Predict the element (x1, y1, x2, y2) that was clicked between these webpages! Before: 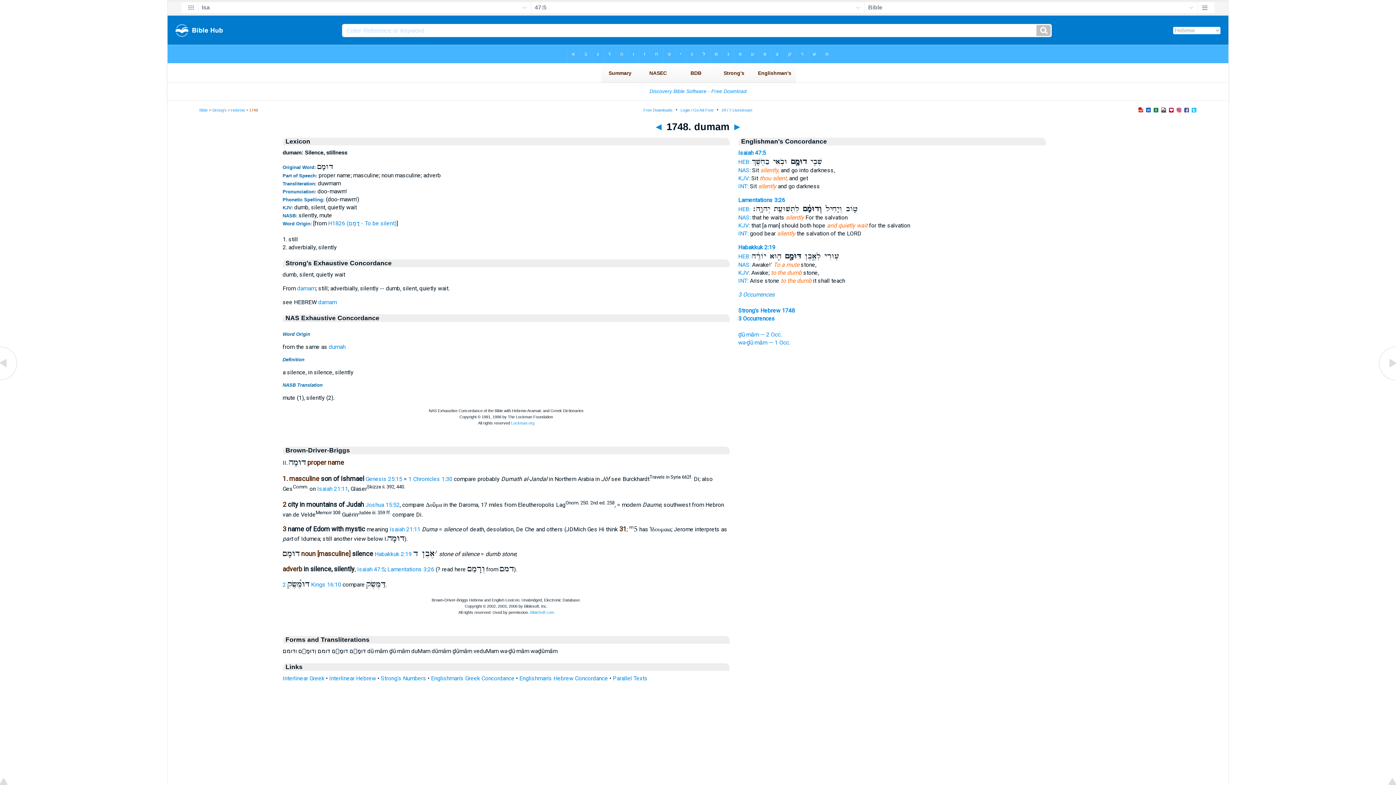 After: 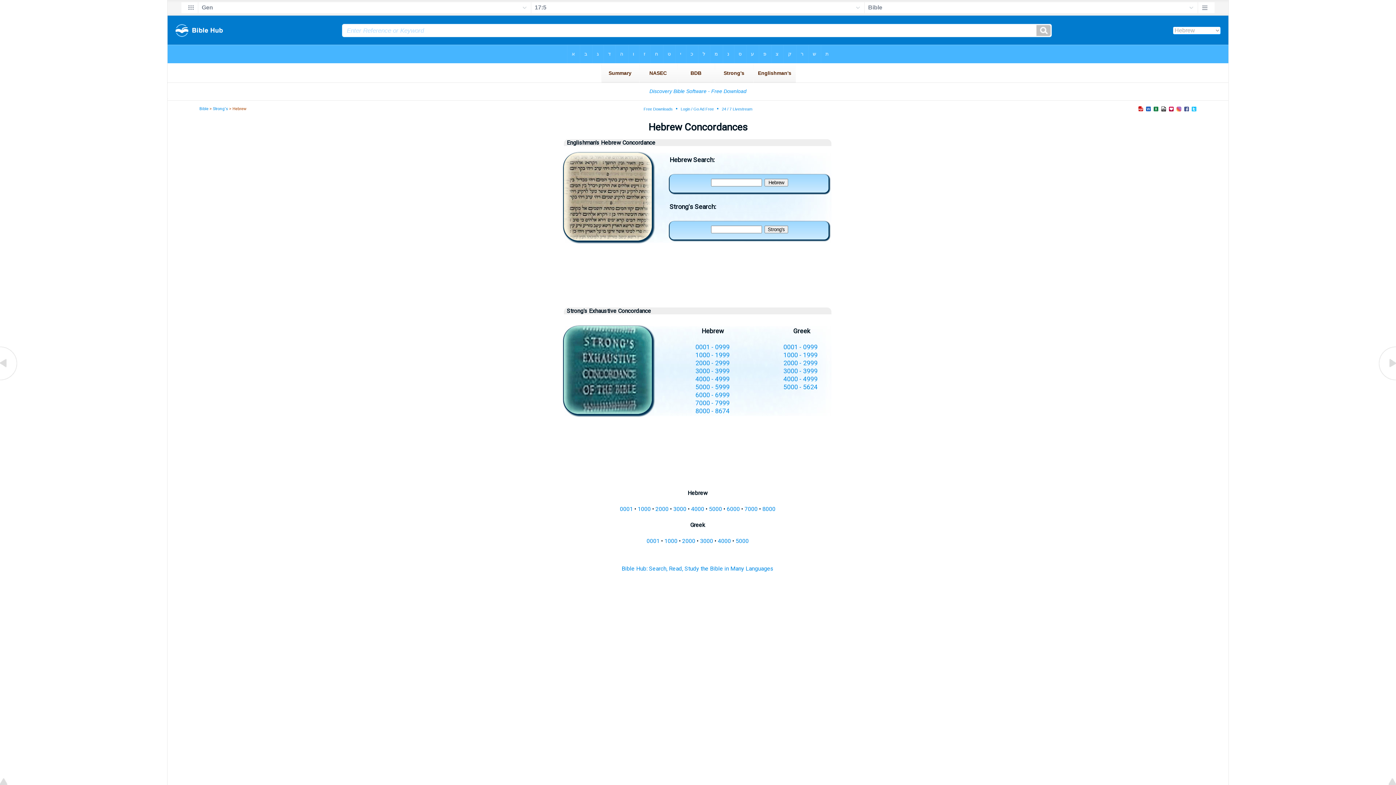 Action: bbox: (231, 108, 244, 112) label: Hebrew